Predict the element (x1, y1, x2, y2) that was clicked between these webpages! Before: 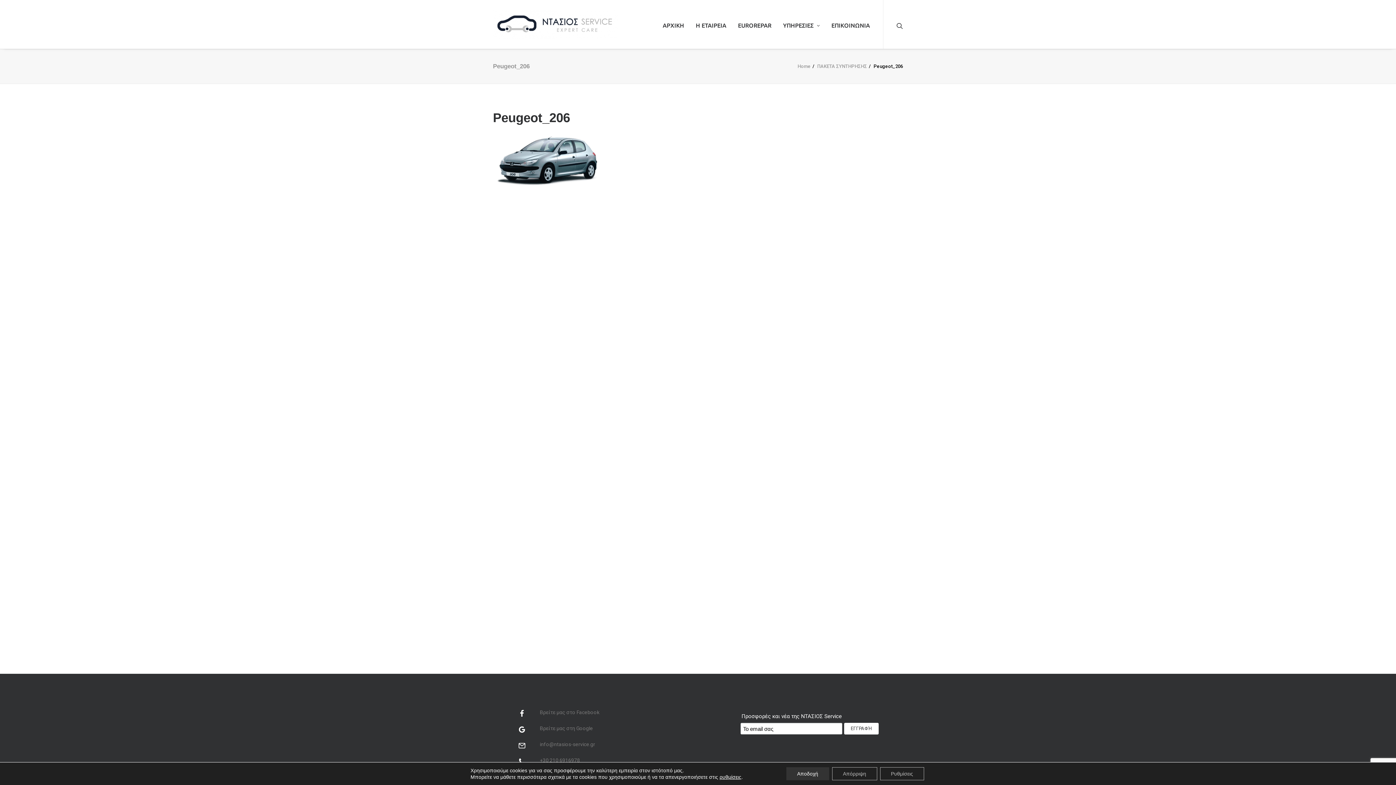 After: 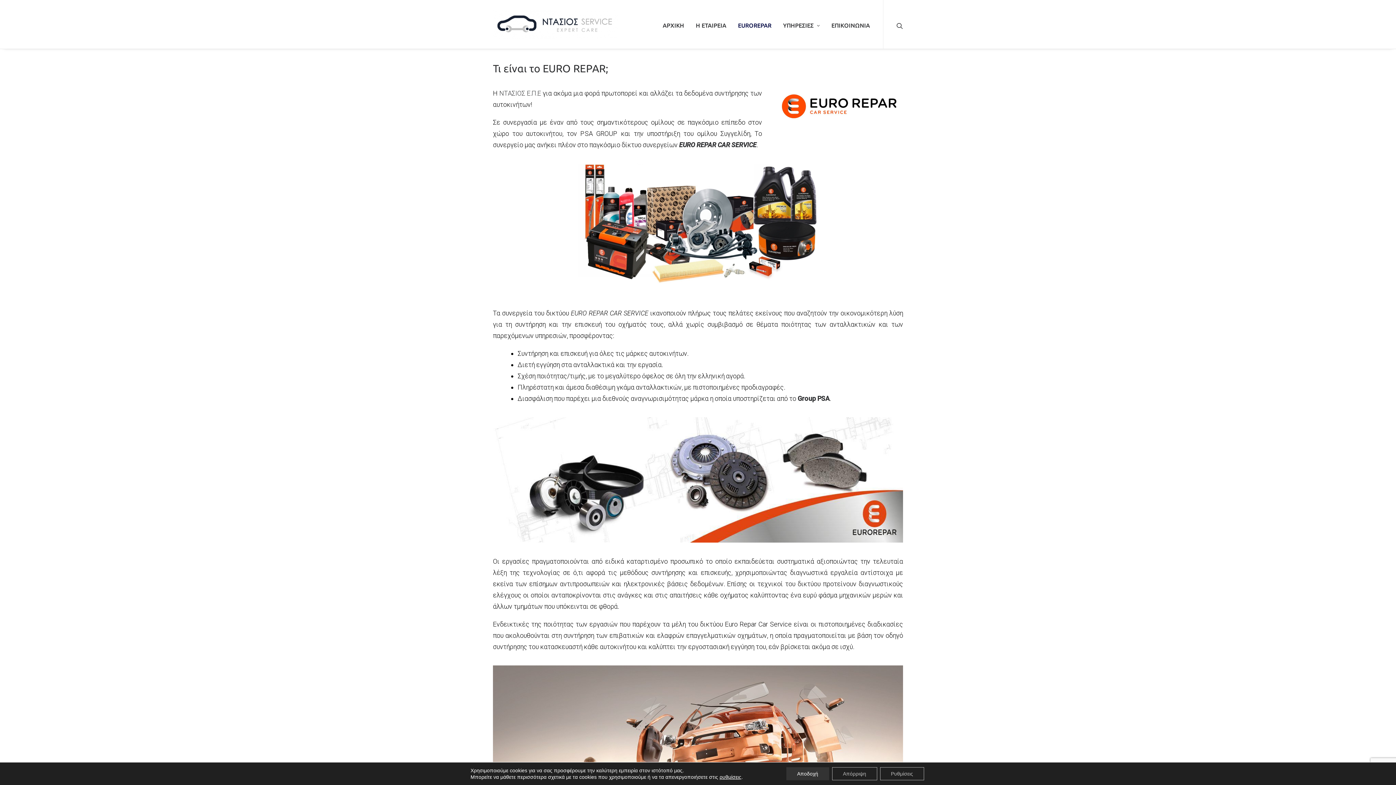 Action: bbox: (733, 0, 776, 48) label: EUROREPAR